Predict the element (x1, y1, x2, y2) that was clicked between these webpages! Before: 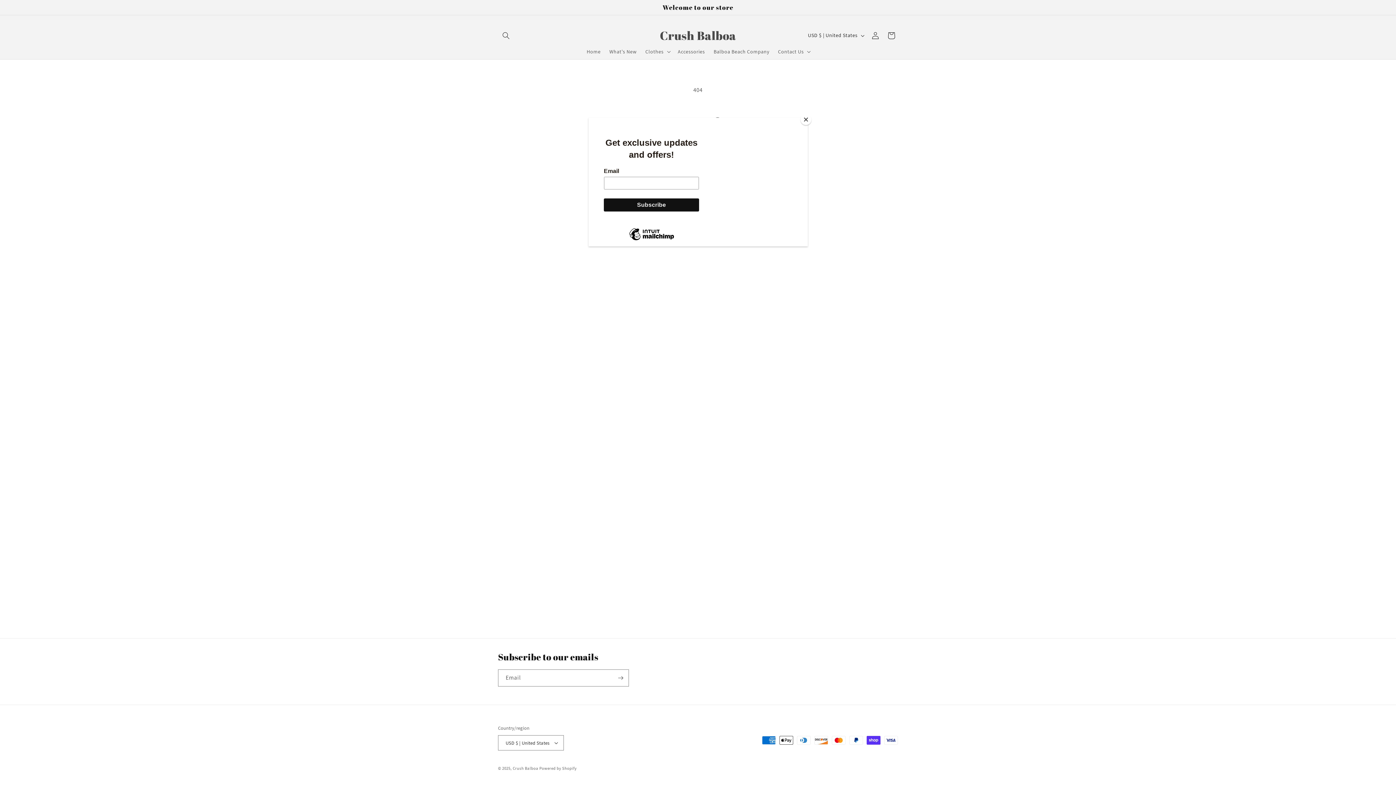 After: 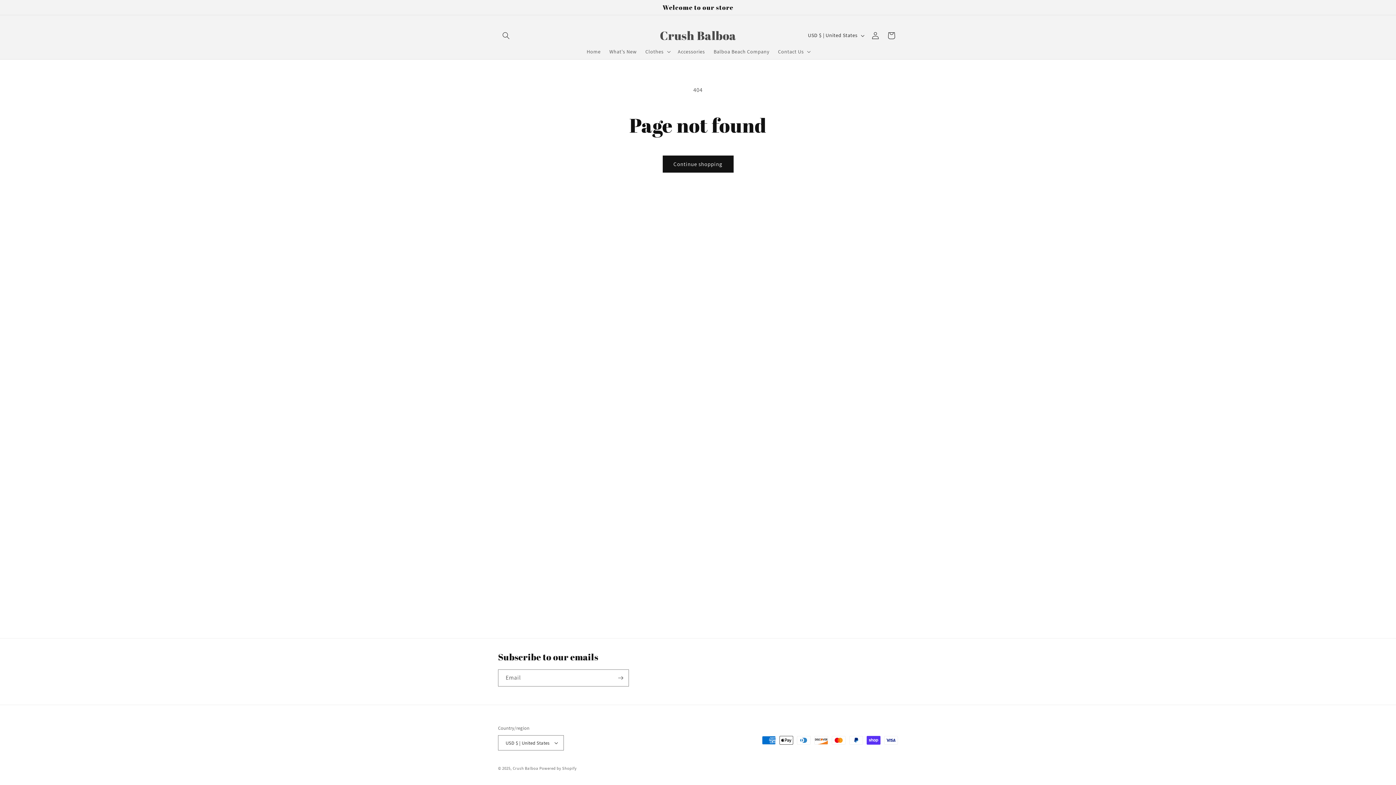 Action: bbox: (800, 114, 811, 125) label: Close